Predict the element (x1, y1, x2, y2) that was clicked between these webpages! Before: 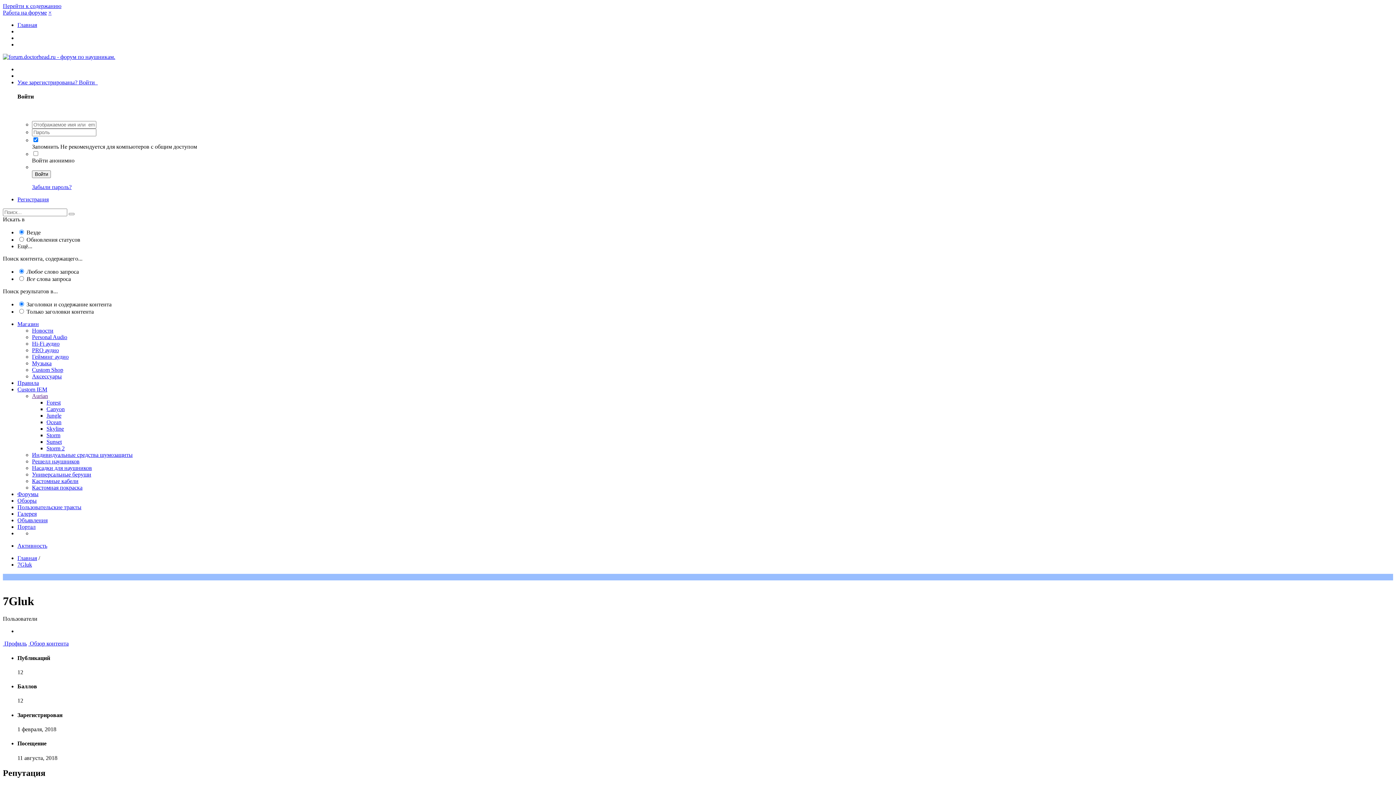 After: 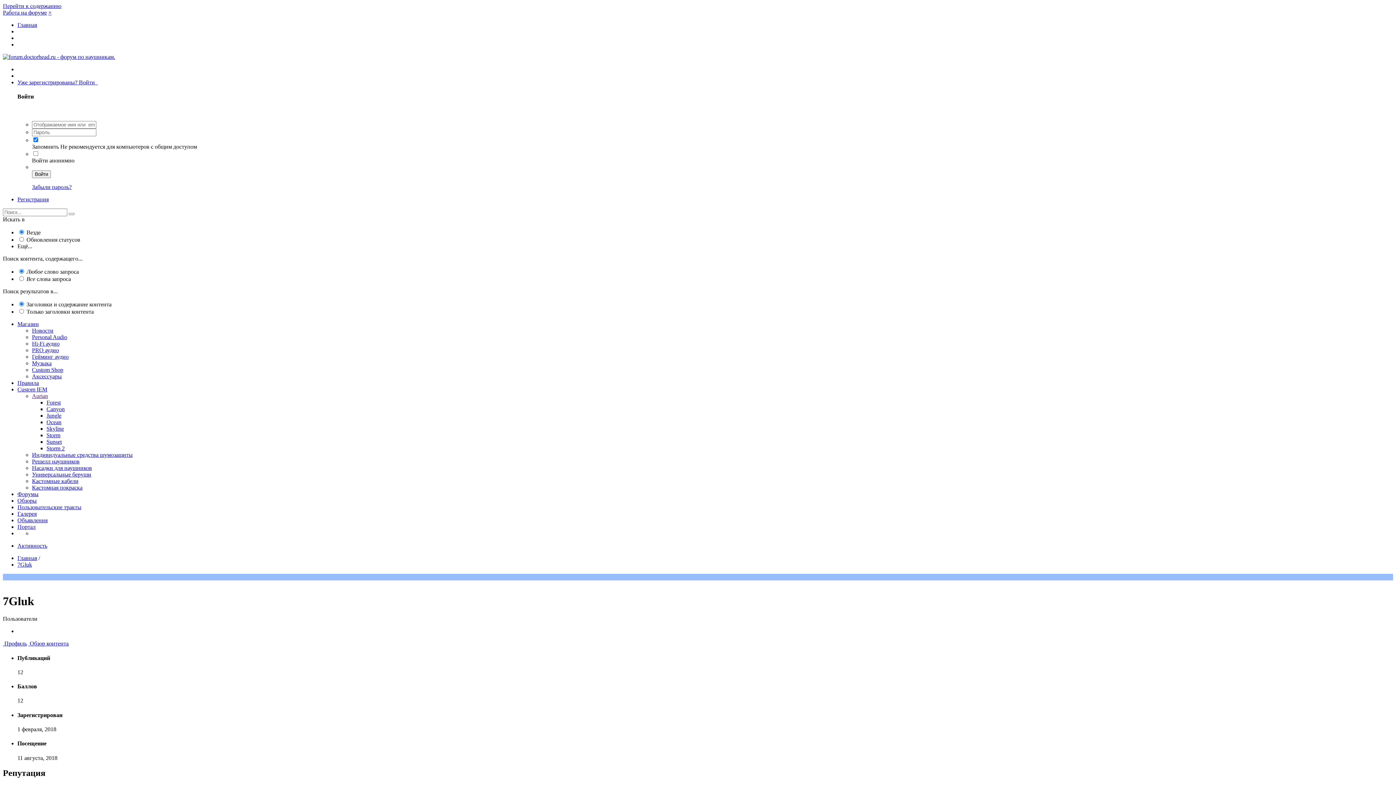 Action: label: Новости bbox: (32, 327, 53, 333)